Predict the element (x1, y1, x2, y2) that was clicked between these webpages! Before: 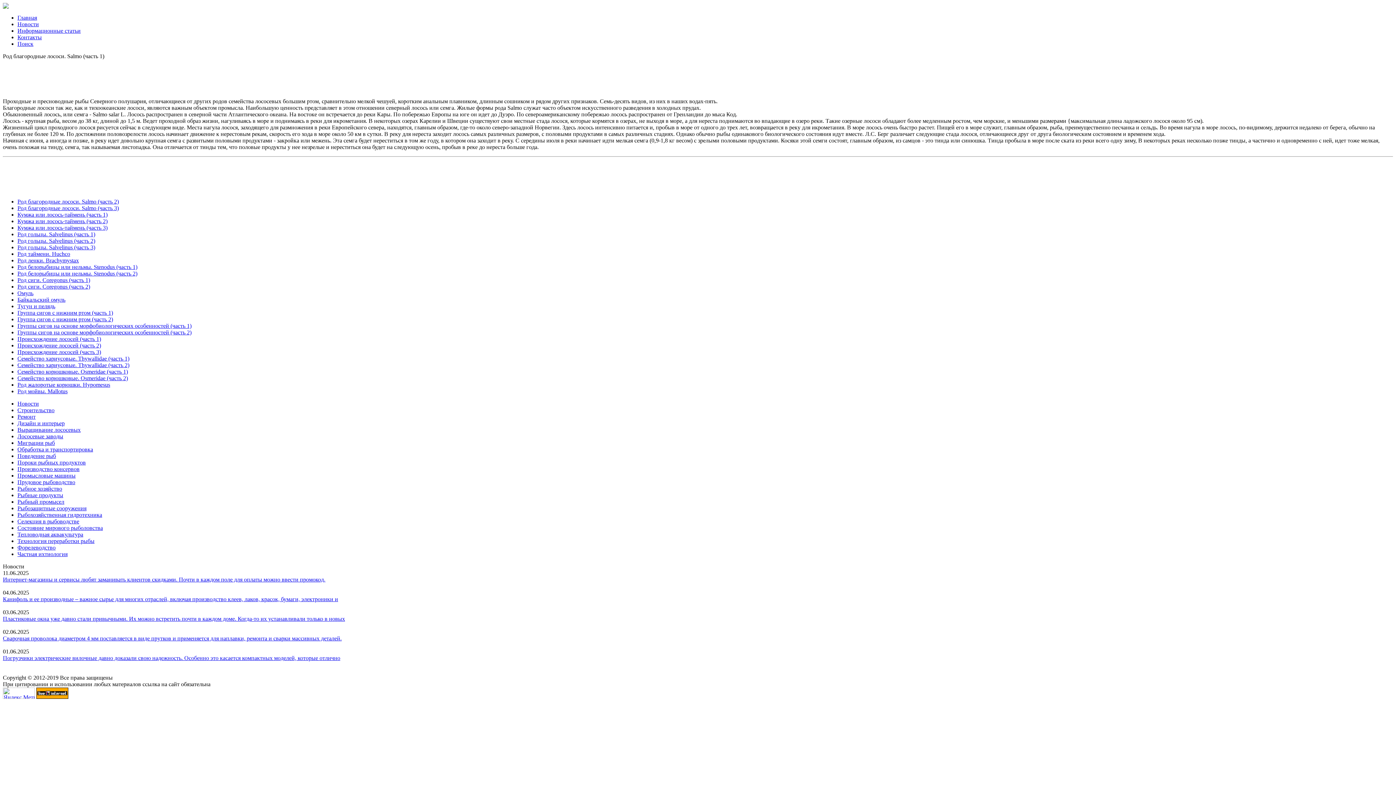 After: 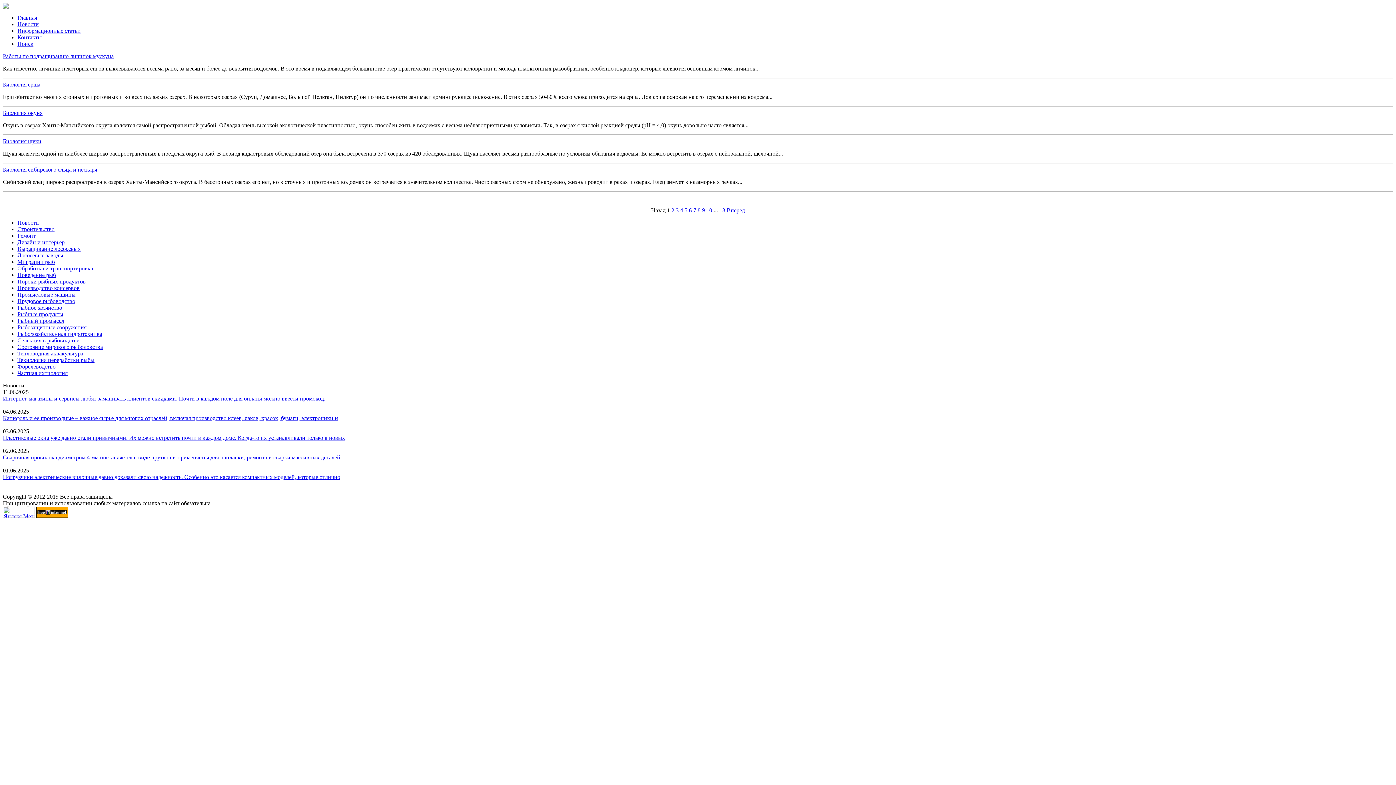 Action: bbox: (17, 485, 62, 492) label: Рыбное хозяйство